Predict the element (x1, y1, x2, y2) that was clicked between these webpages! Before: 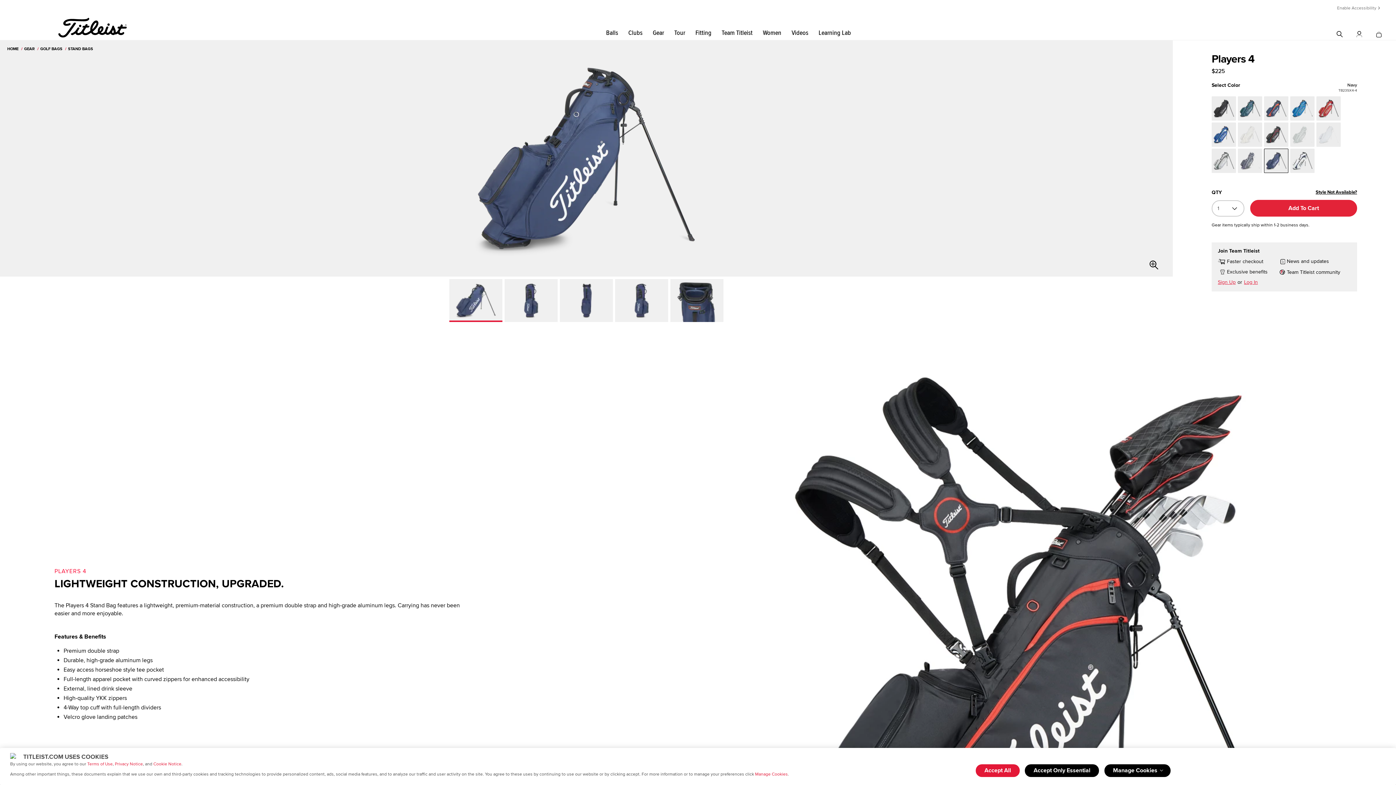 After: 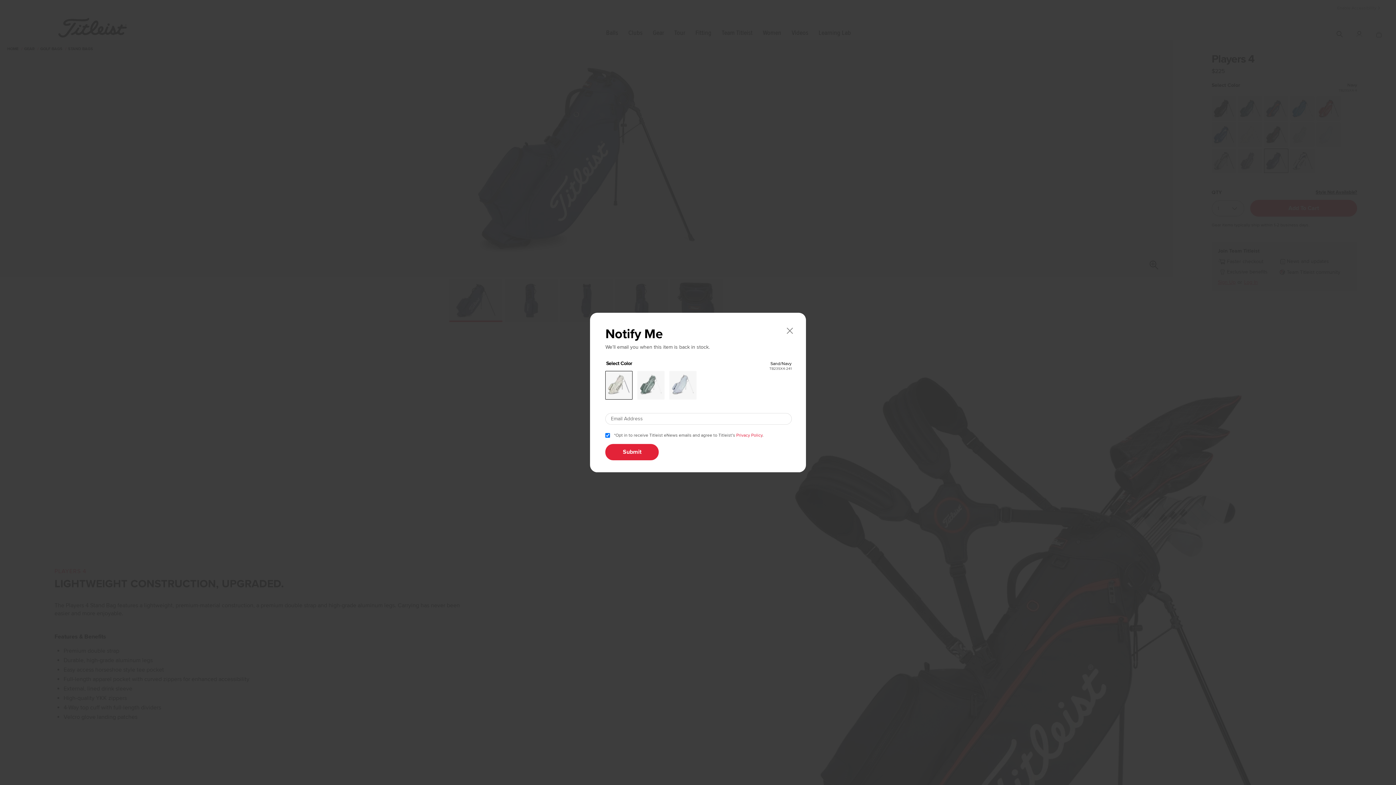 Action: bbox: (1316, 189, 1357, 195) label: Style Not Available?